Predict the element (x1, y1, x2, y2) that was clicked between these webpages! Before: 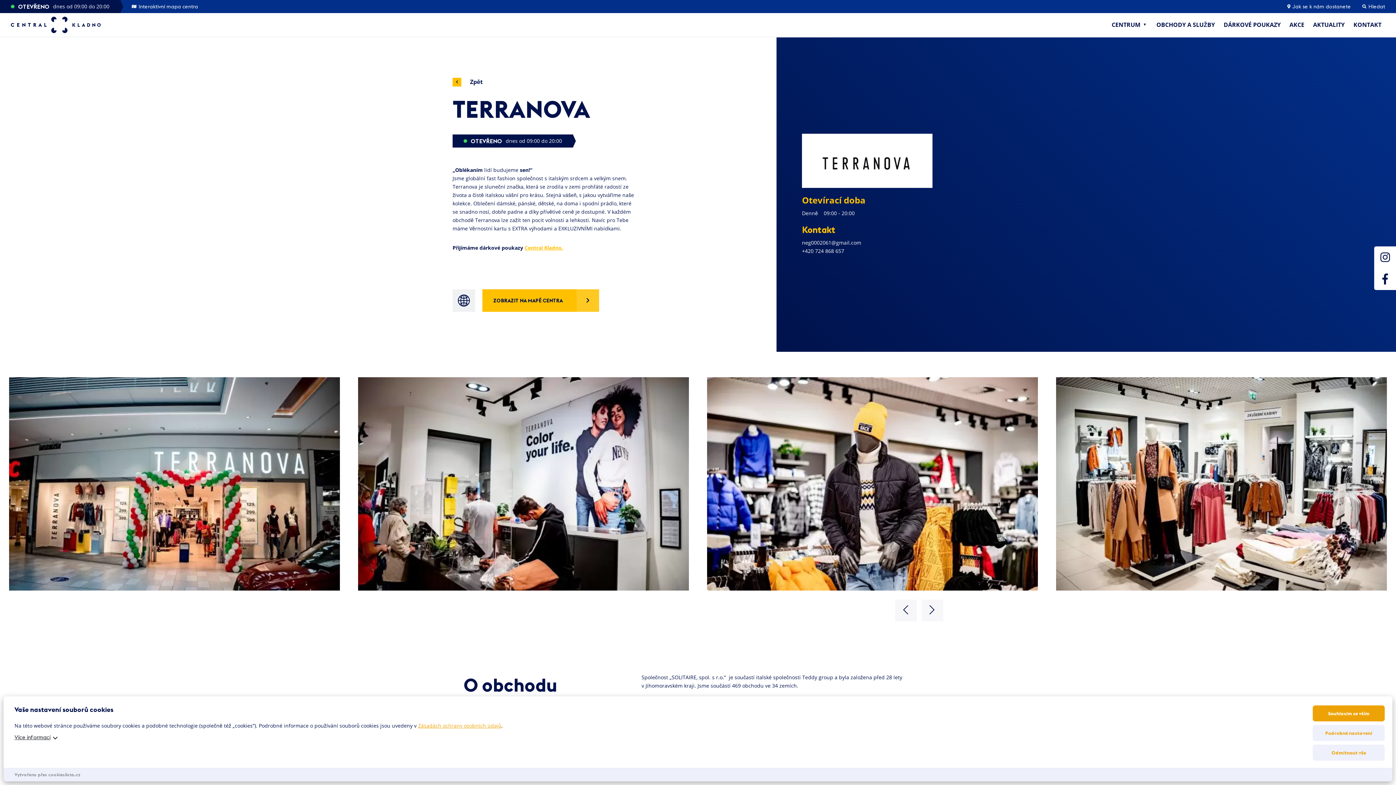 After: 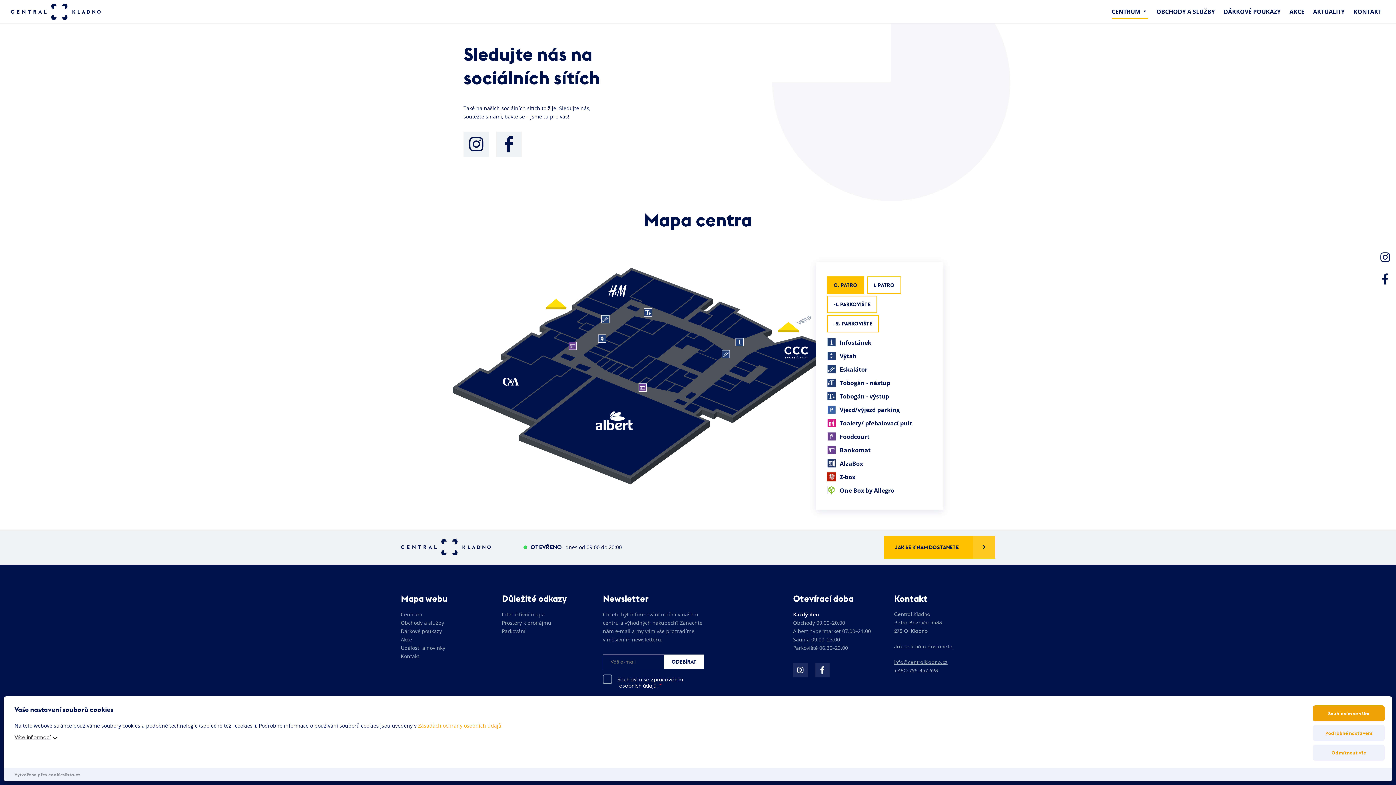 Action: label:  Interaktivní mapa centra bbox: (131, 4, 198, 9)